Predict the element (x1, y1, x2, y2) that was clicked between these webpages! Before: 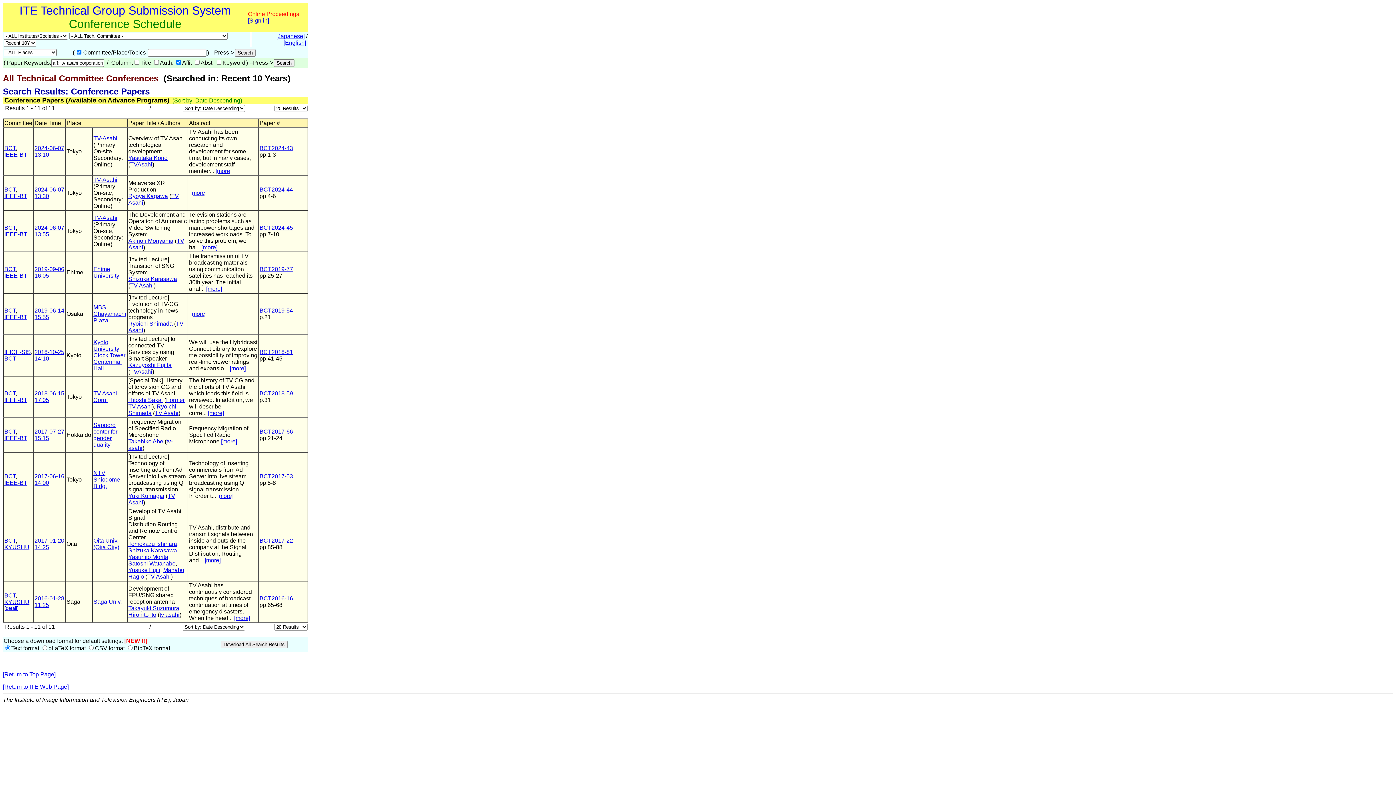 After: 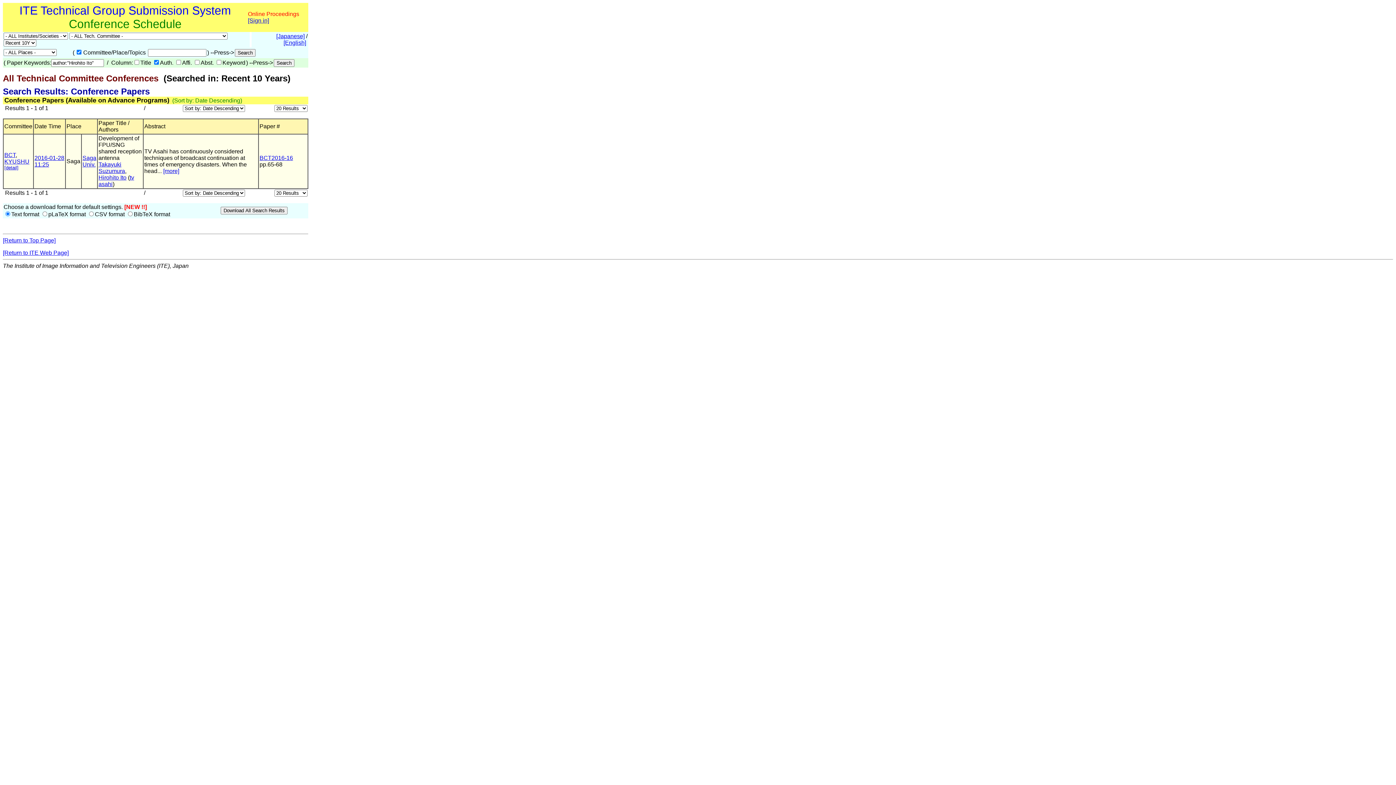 Action: label: Hirohito Ito bbox: (128, 612, 156, 618)